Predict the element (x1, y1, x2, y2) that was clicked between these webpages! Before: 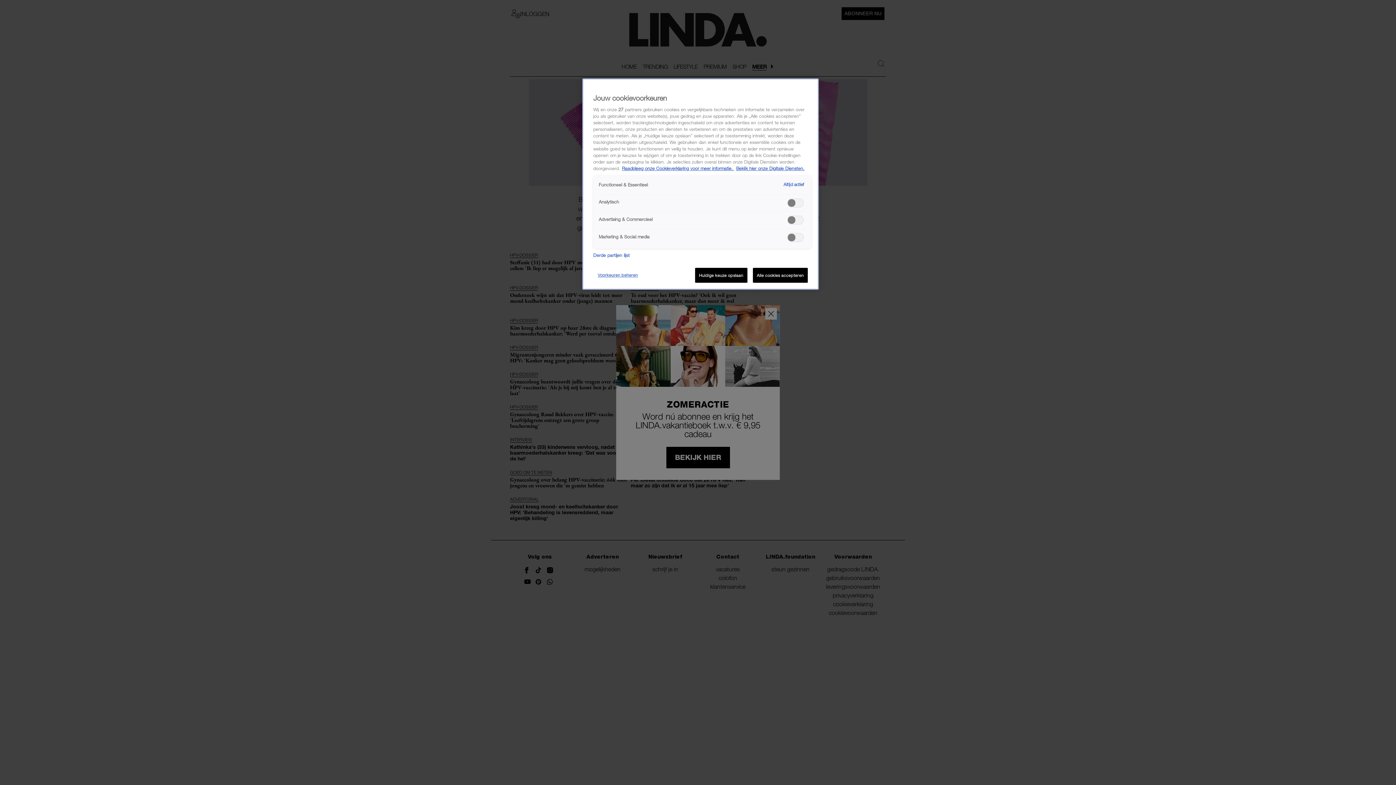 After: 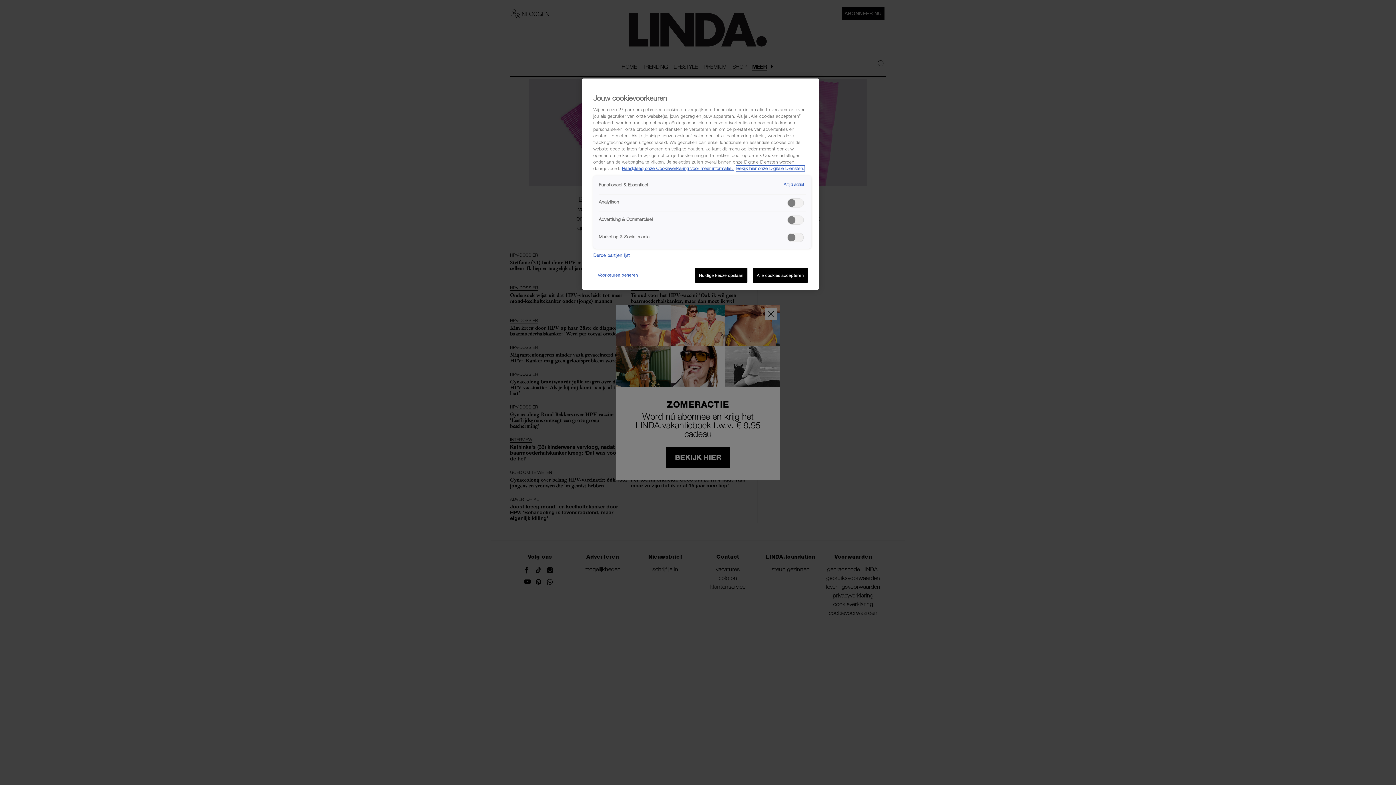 Action: label: Bekijk hier onze Digitale Diensten, opent in een nieuw tabblad bbox: (736, 165, 804, 171)